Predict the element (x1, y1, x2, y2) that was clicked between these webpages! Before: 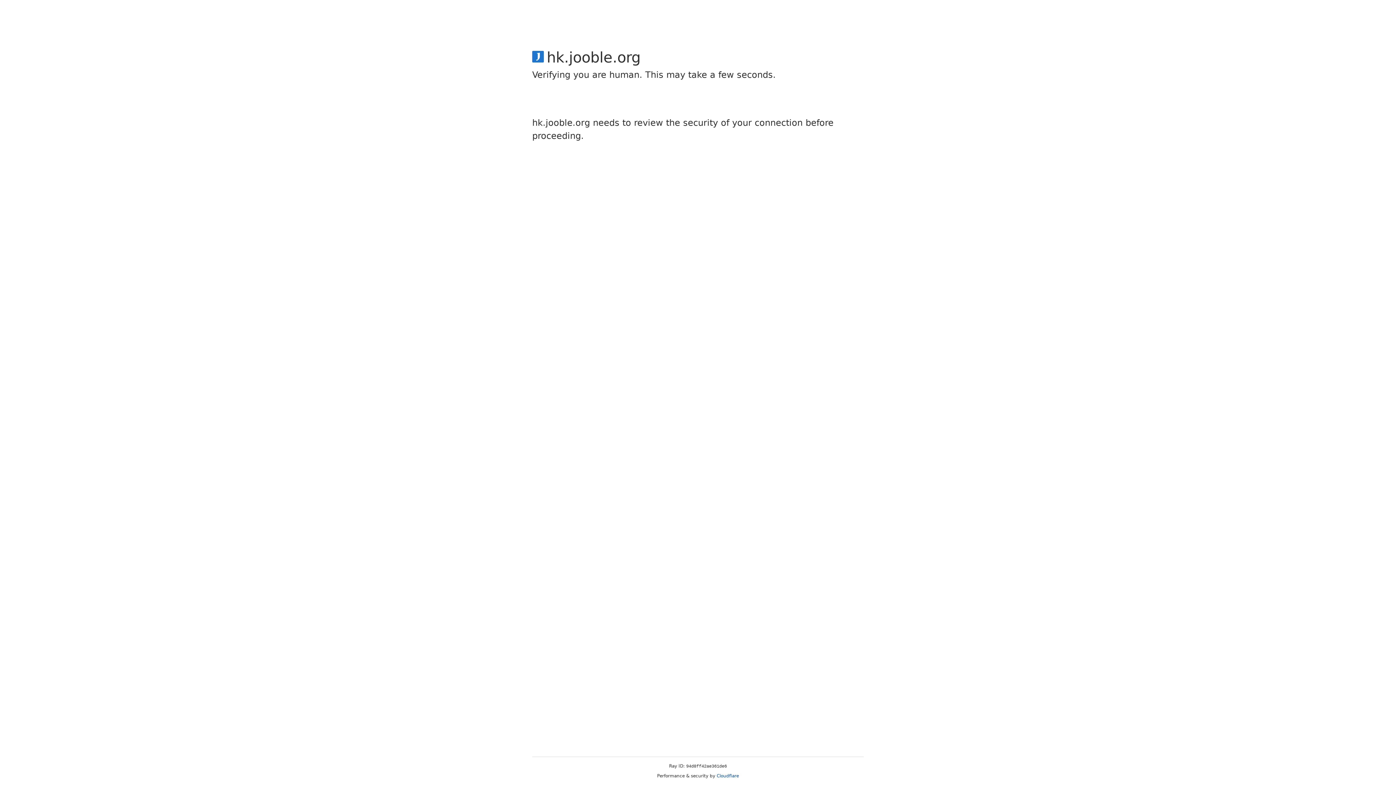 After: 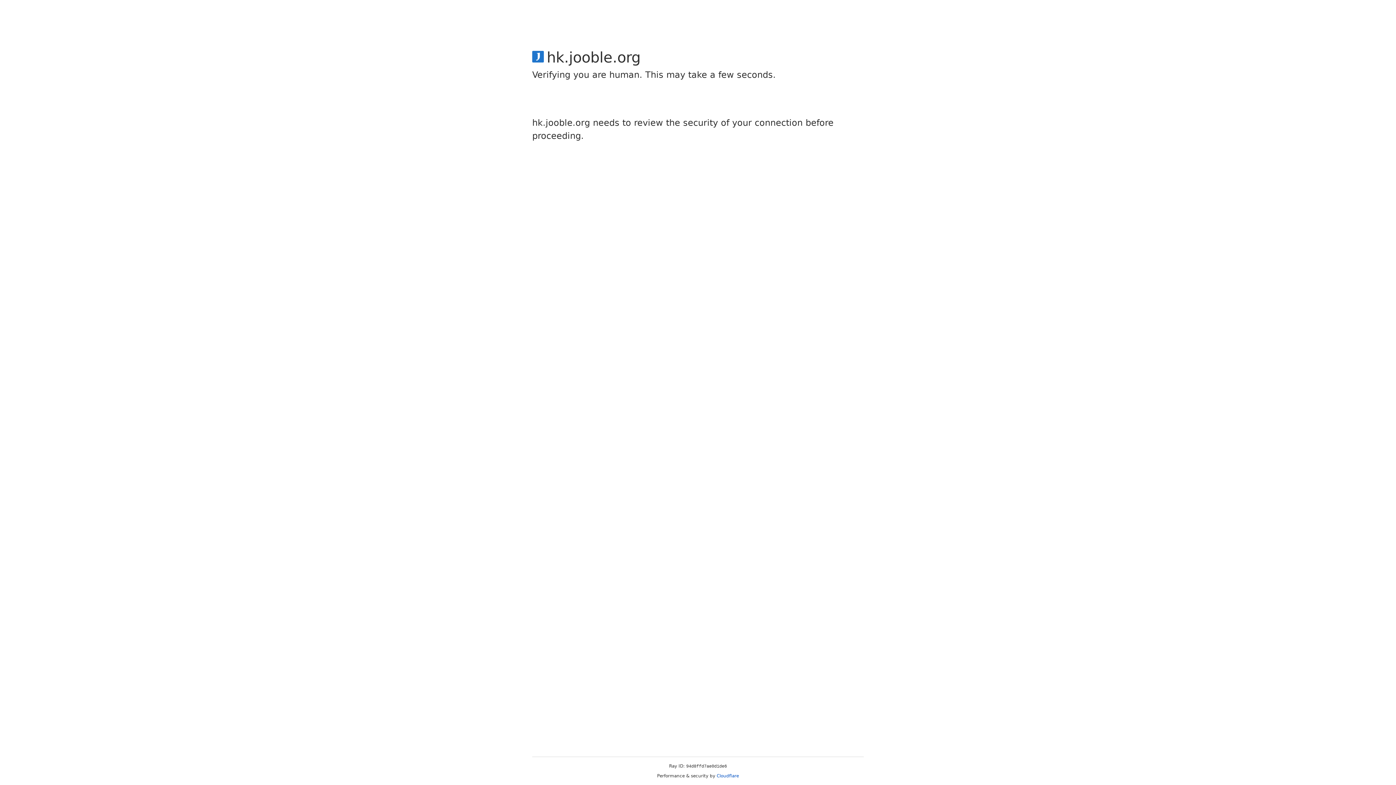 Action: bbox: (716, 773, 739, 778) label: Cloudflare